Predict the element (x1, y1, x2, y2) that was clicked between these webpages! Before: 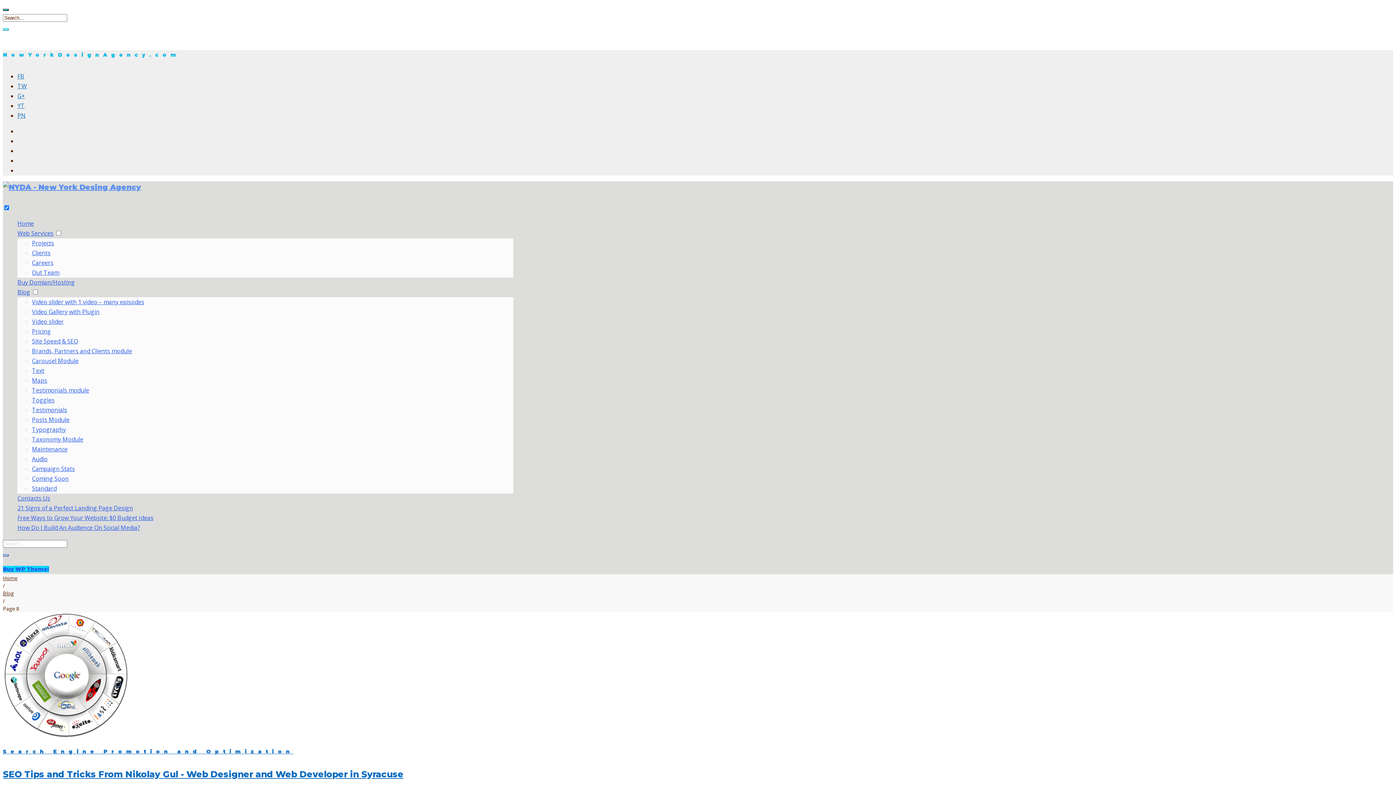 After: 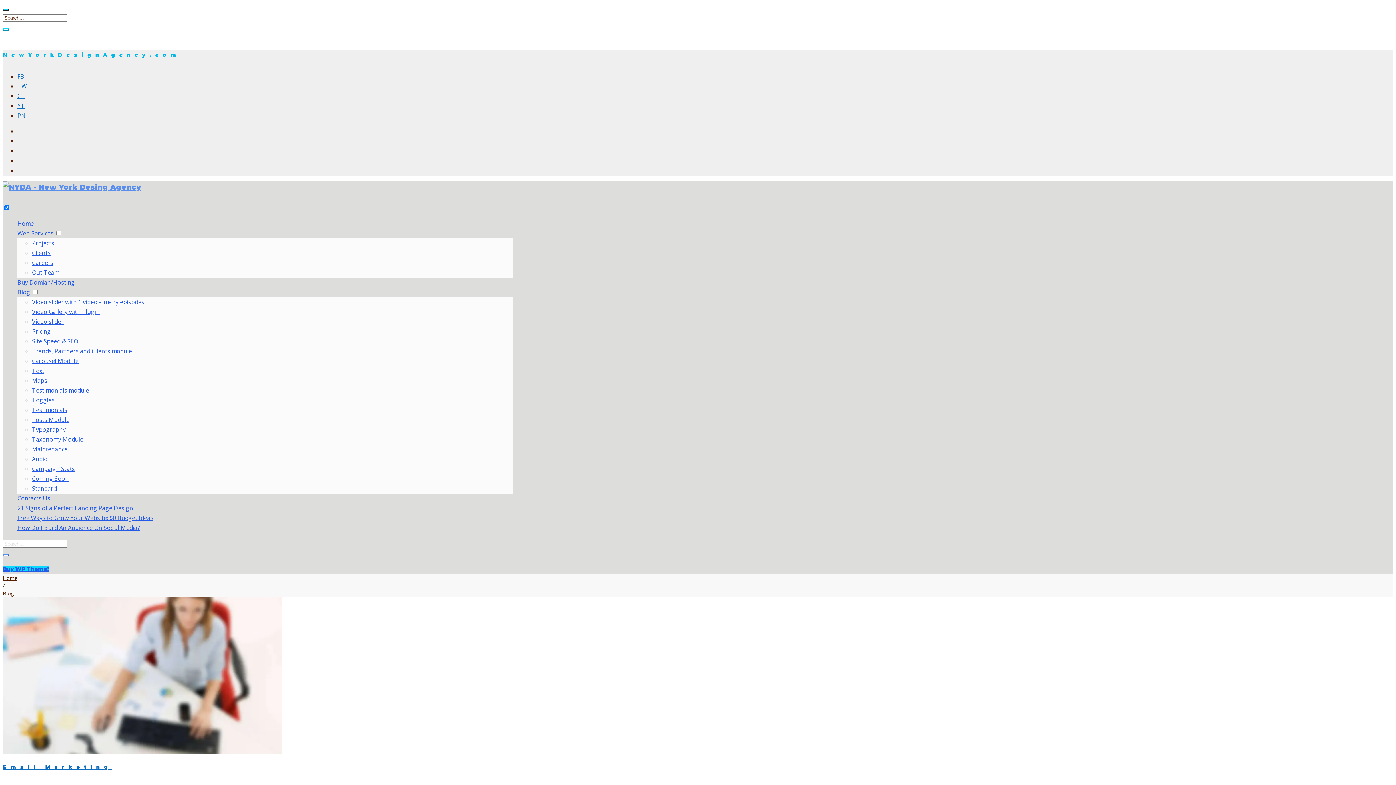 Action: label: Blog bbox: (2, 590, 13, 597)